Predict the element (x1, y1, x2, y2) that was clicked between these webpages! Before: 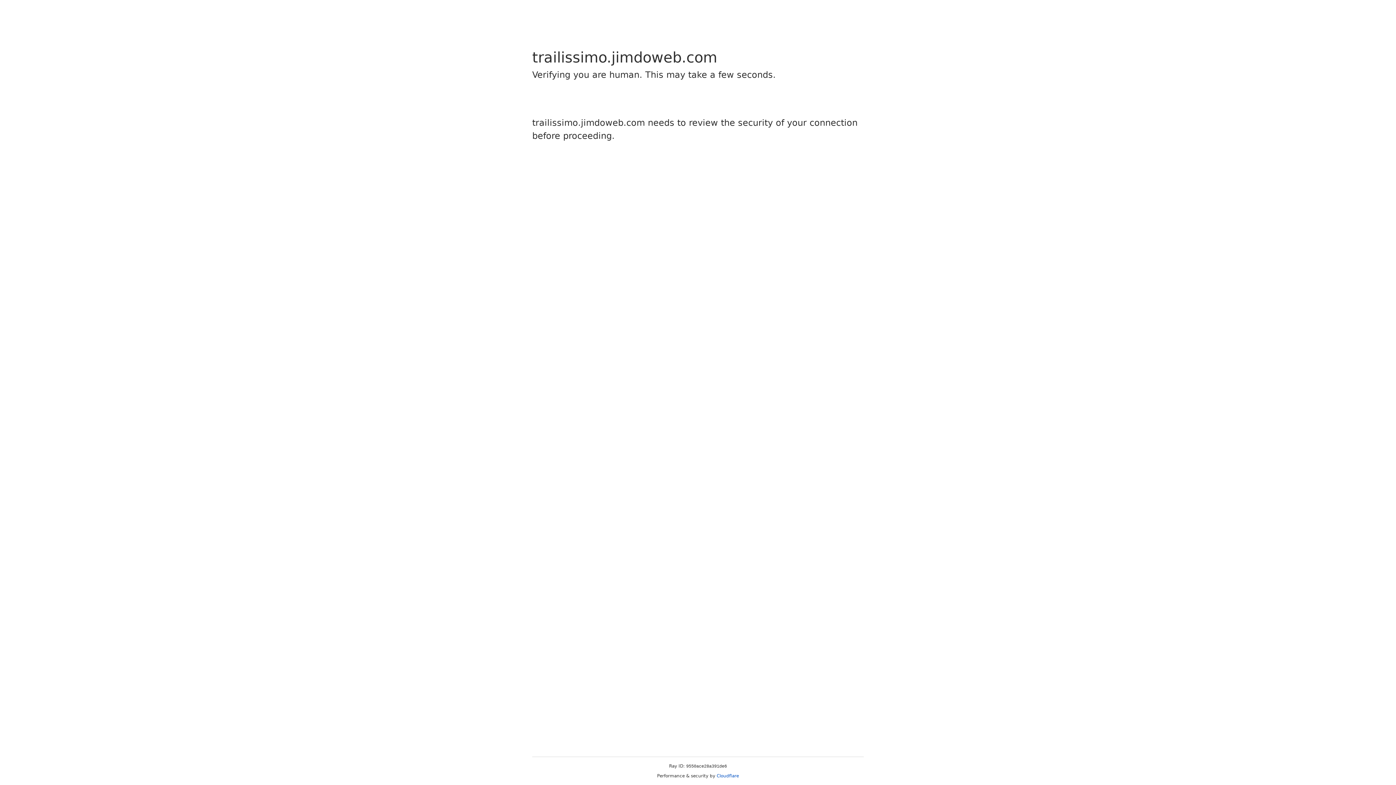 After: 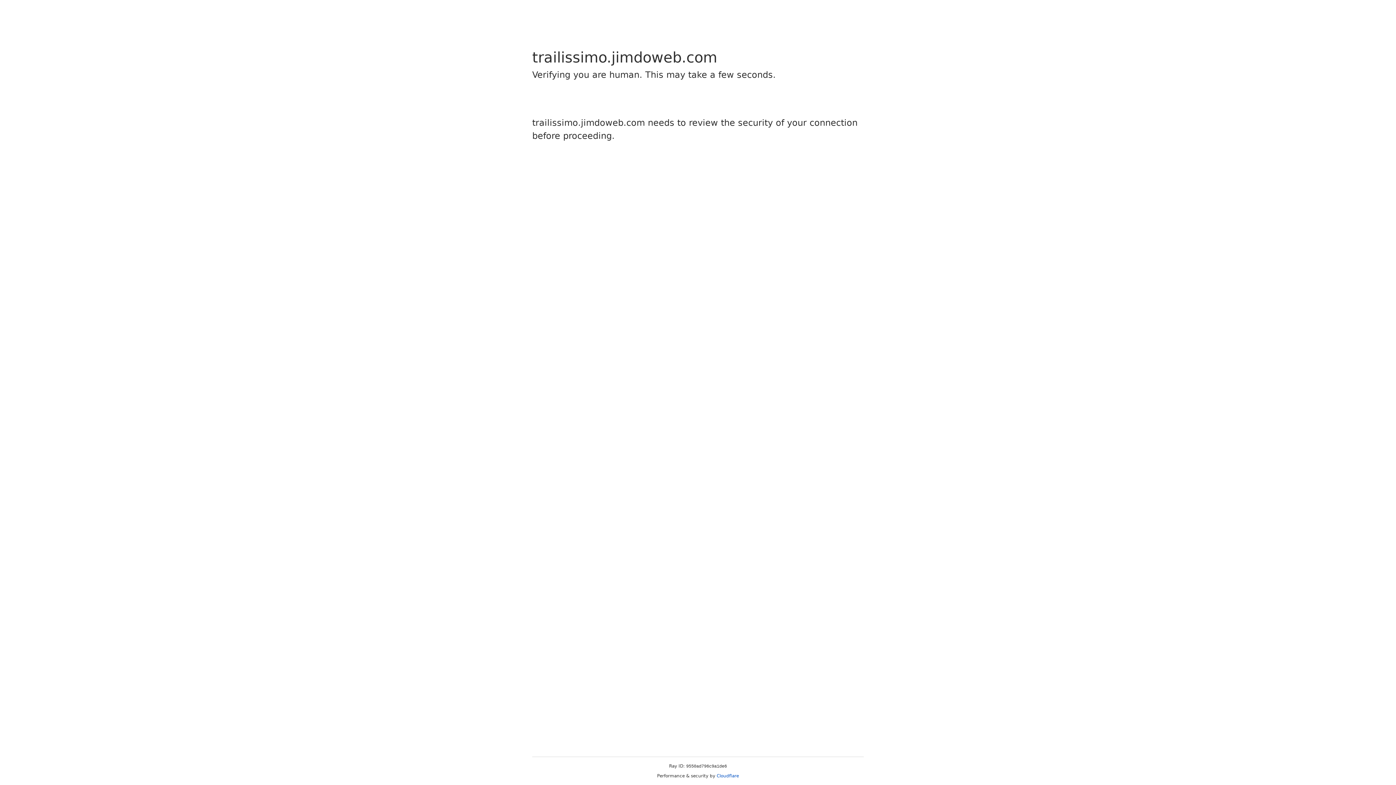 Action: bbox: (716, 773, 739, 778) label: Cloudflare